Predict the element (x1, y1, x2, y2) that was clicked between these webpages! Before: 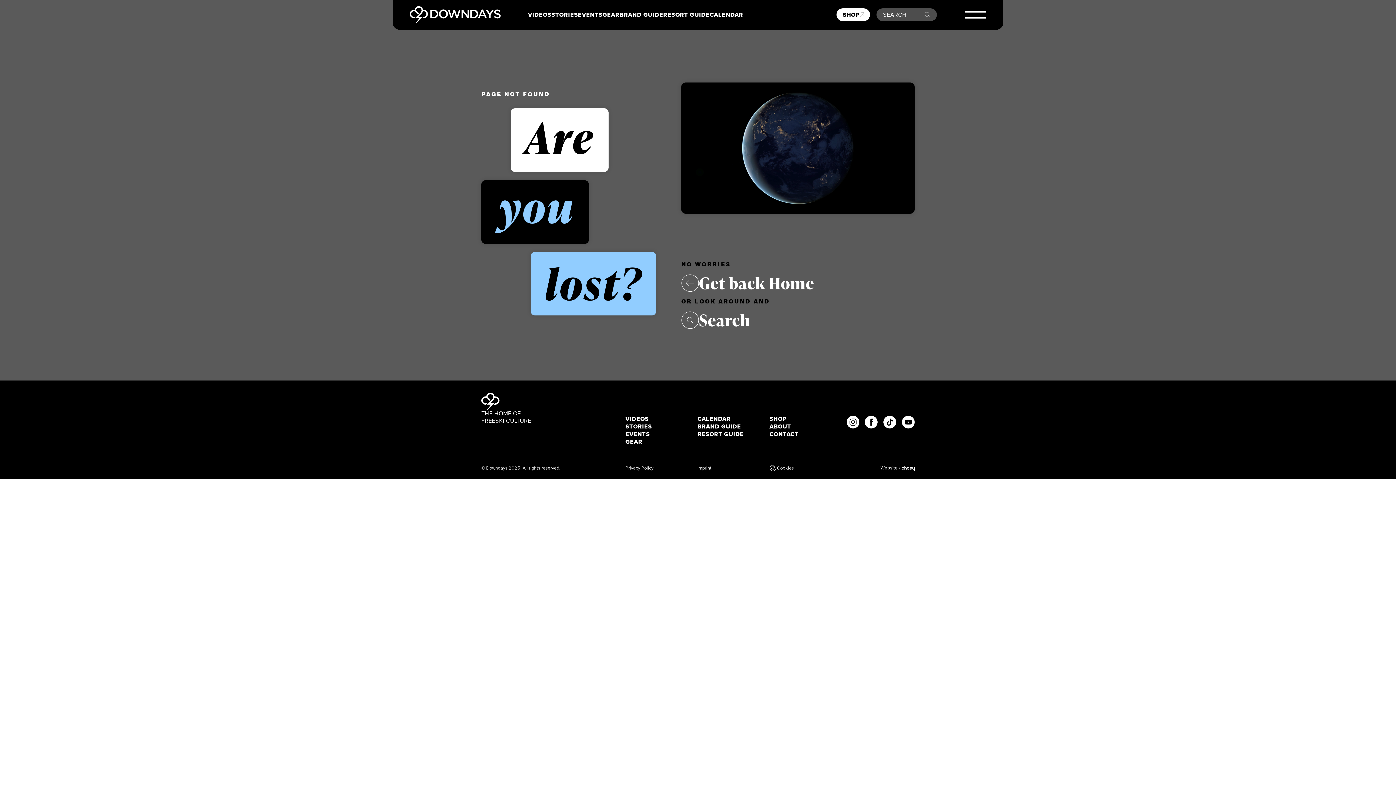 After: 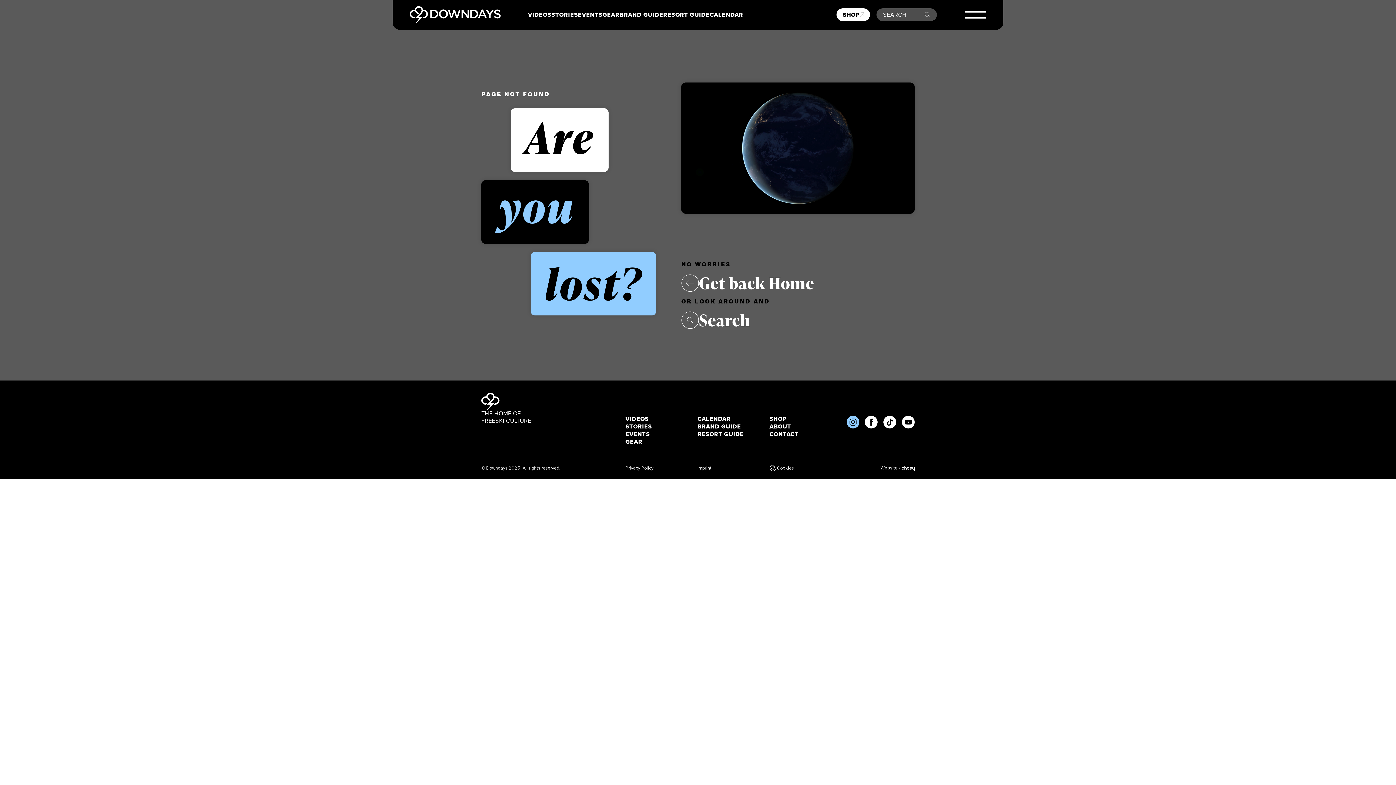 Action: bbox: (846, 415, 859, 428)